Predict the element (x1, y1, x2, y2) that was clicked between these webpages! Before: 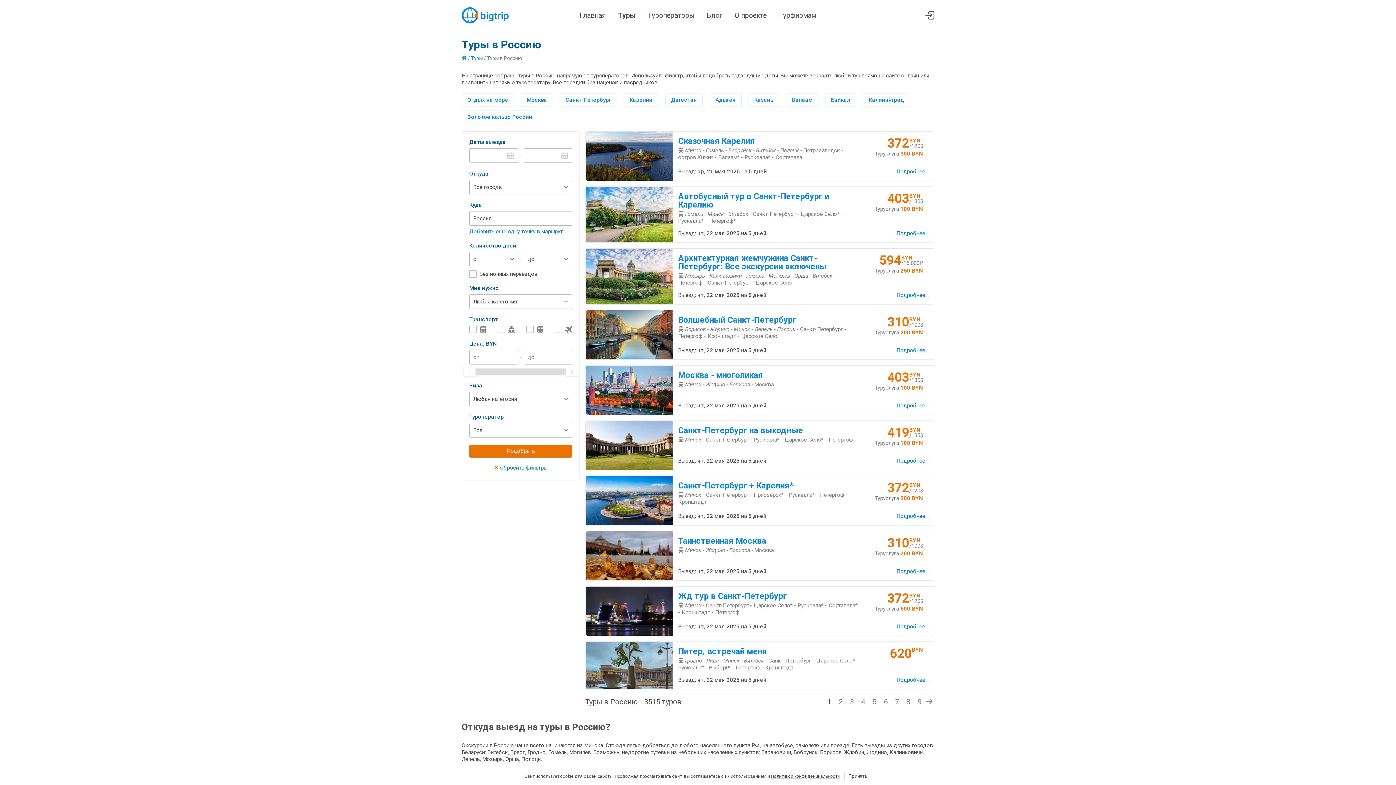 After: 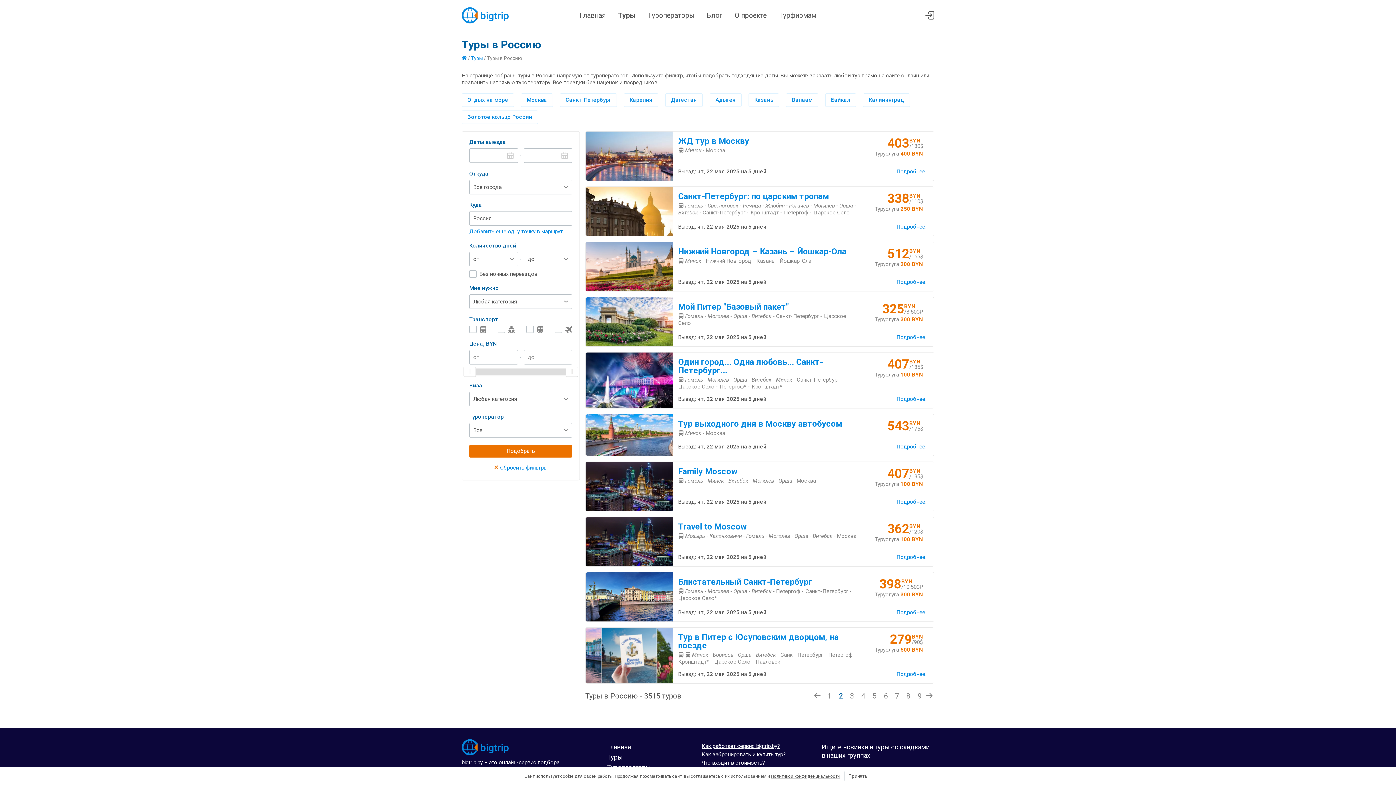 Action: bbox: (925, 695, 934, 705)